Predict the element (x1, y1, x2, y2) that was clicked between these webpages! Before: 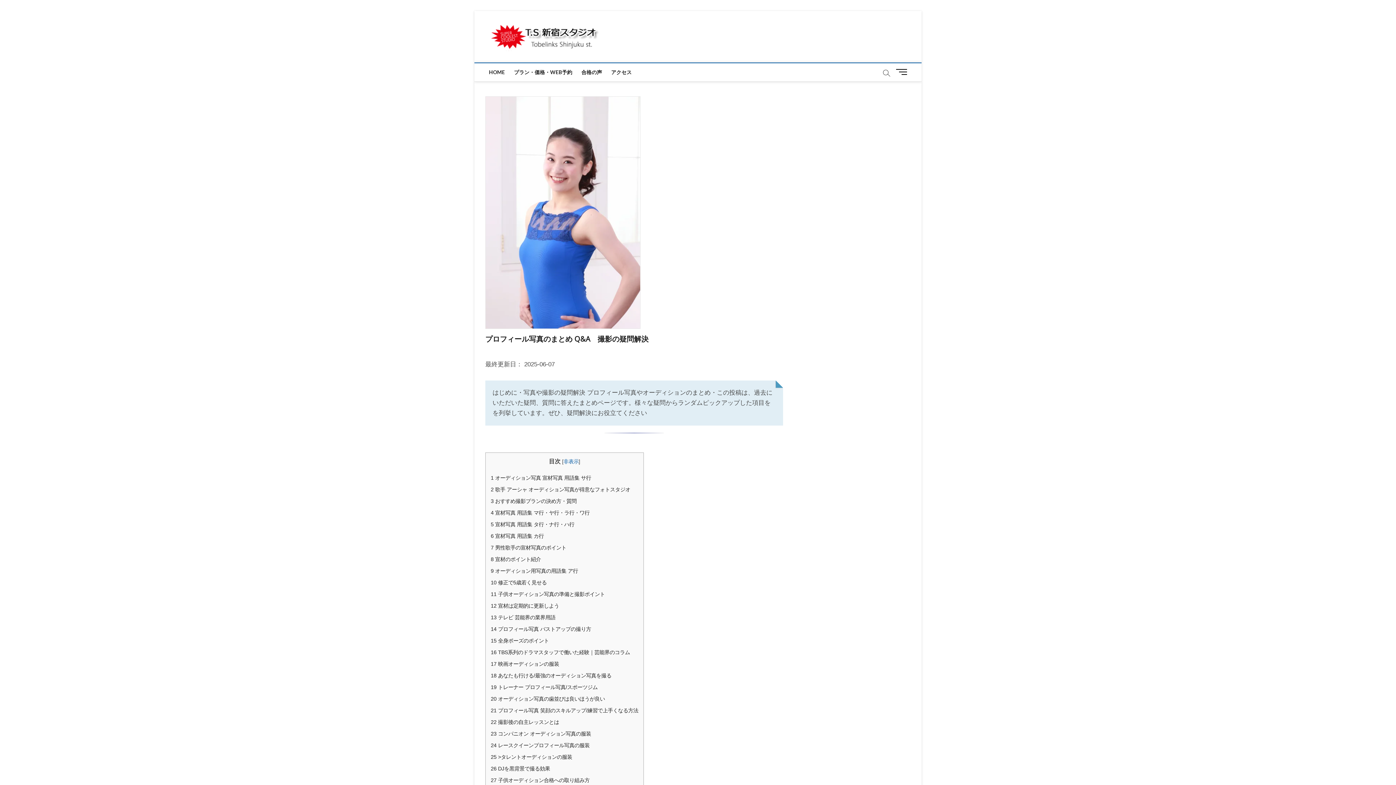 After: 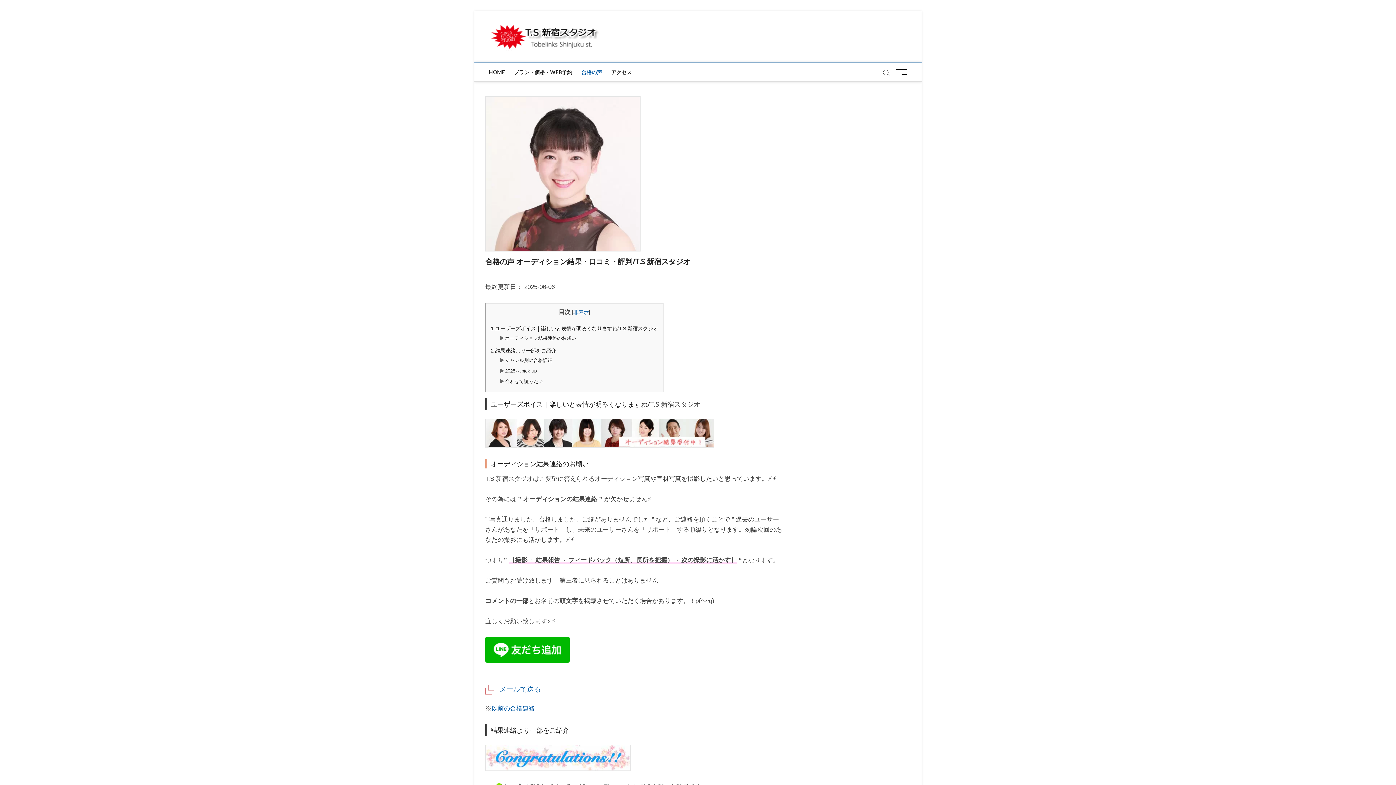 Action: label: 合格の声 bbox: (577, 63, 605, 81)